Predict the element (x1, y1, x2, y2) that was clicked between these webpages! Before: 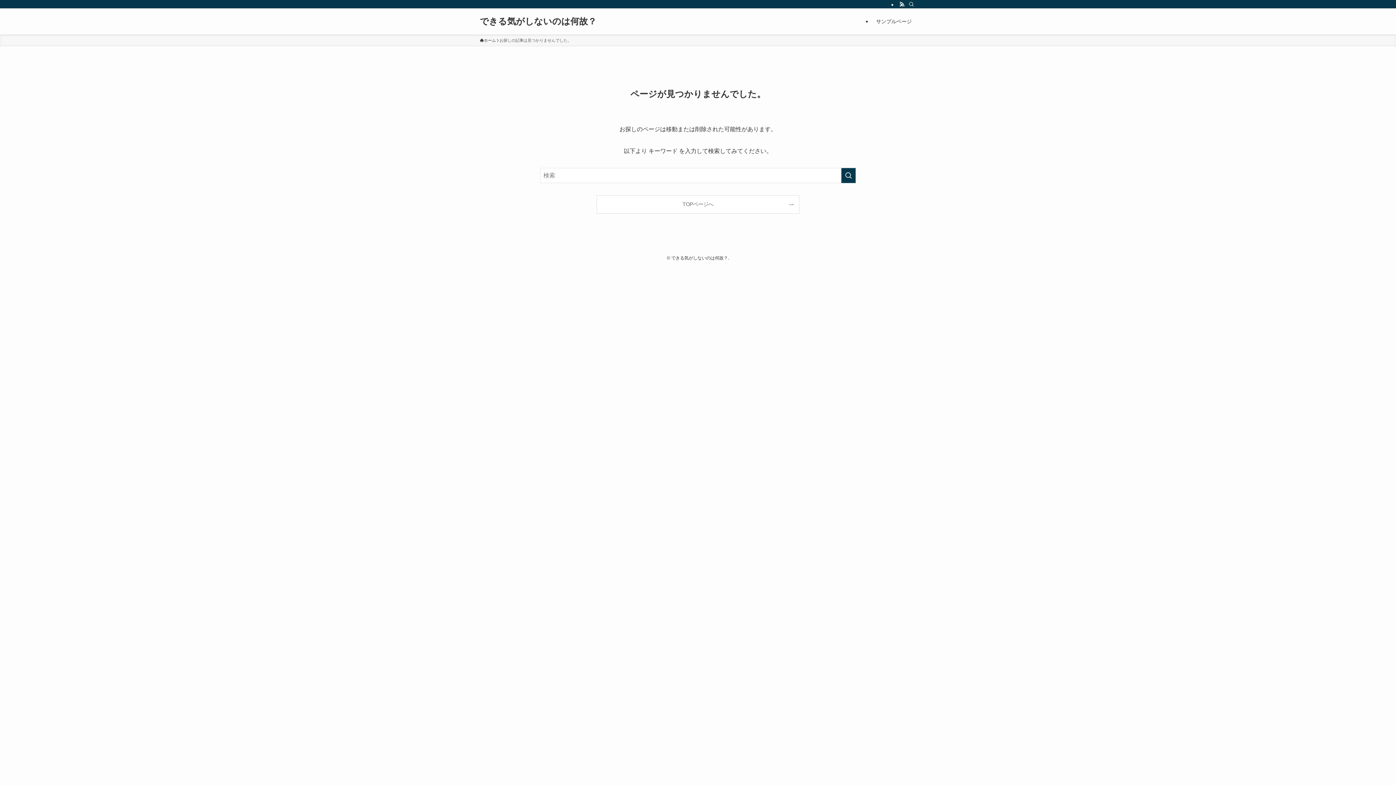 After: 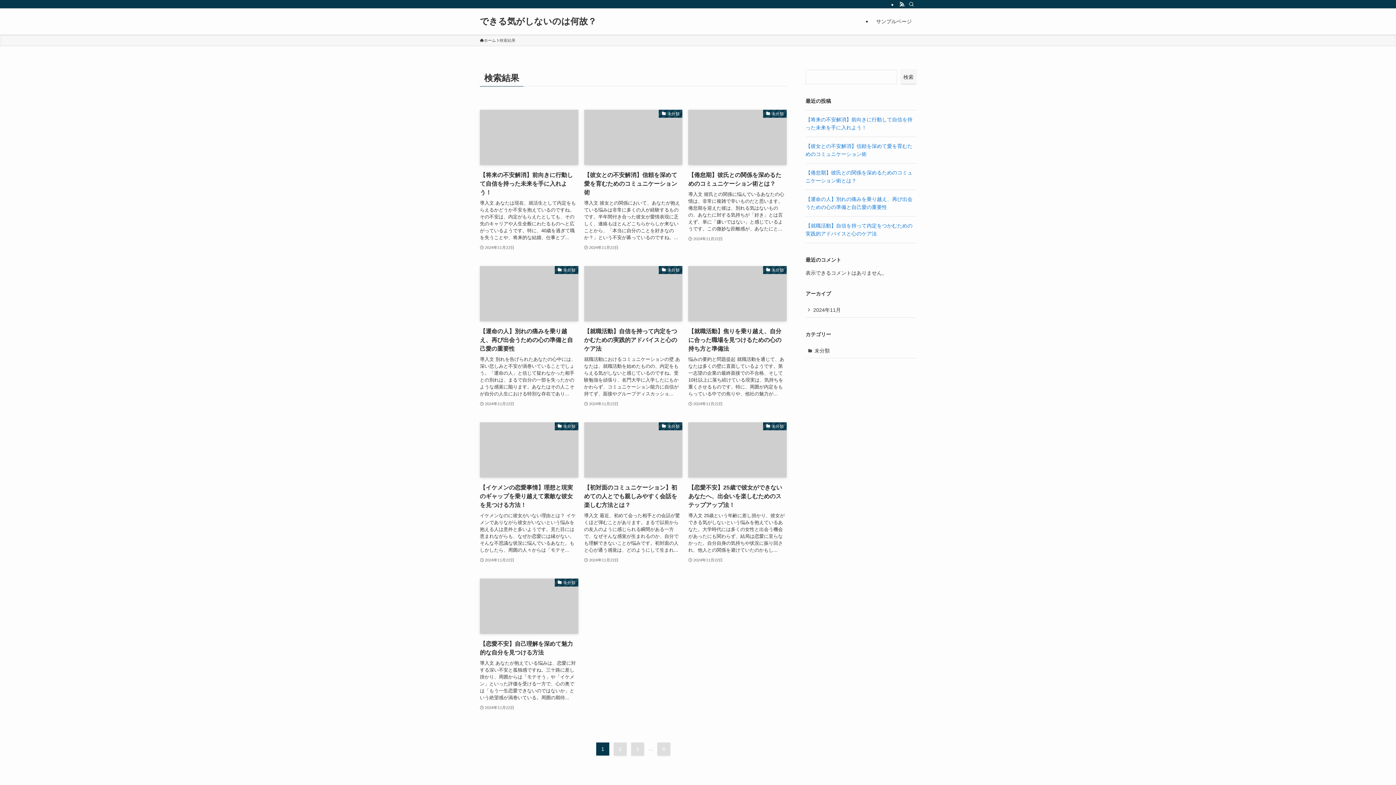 Action: label: 検索を実行する bbox: (841, 168, 856, 183)